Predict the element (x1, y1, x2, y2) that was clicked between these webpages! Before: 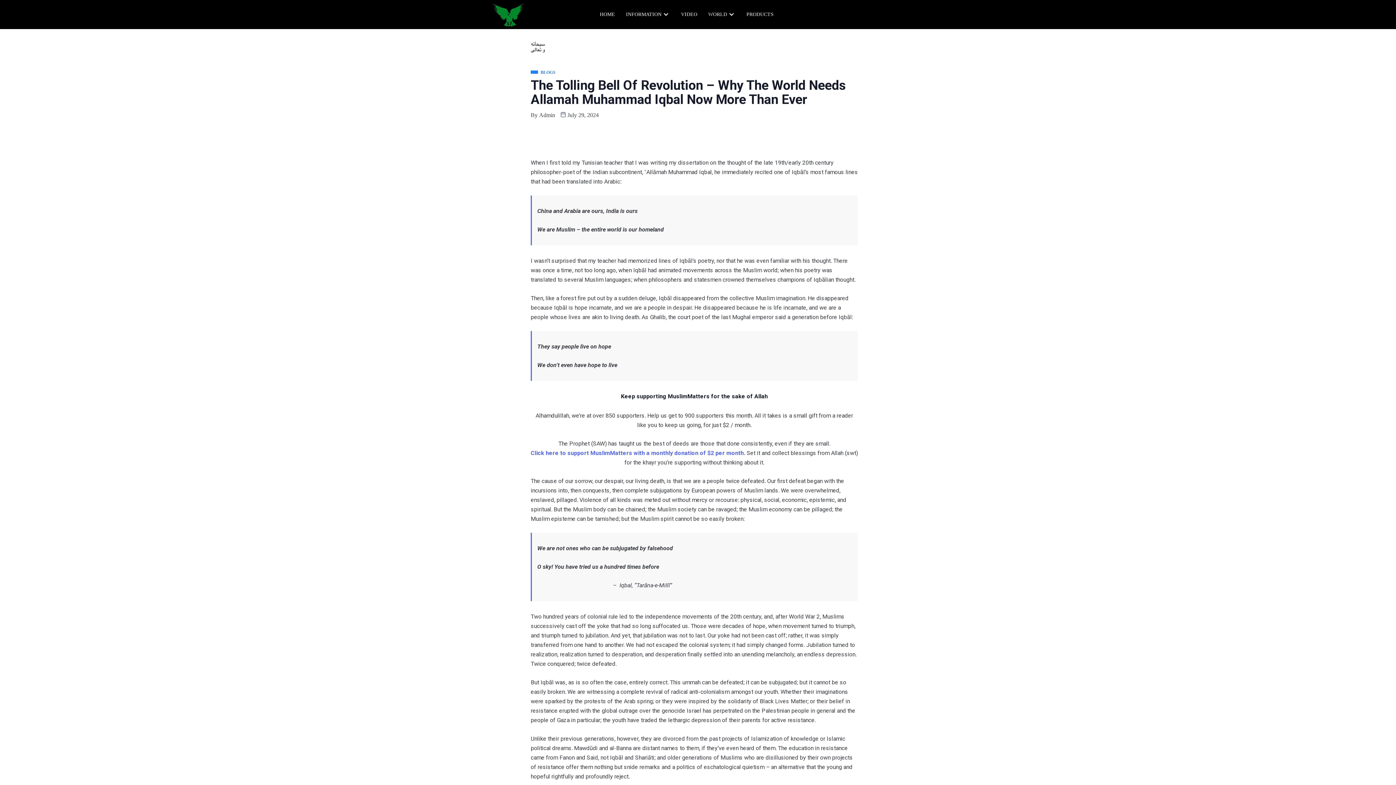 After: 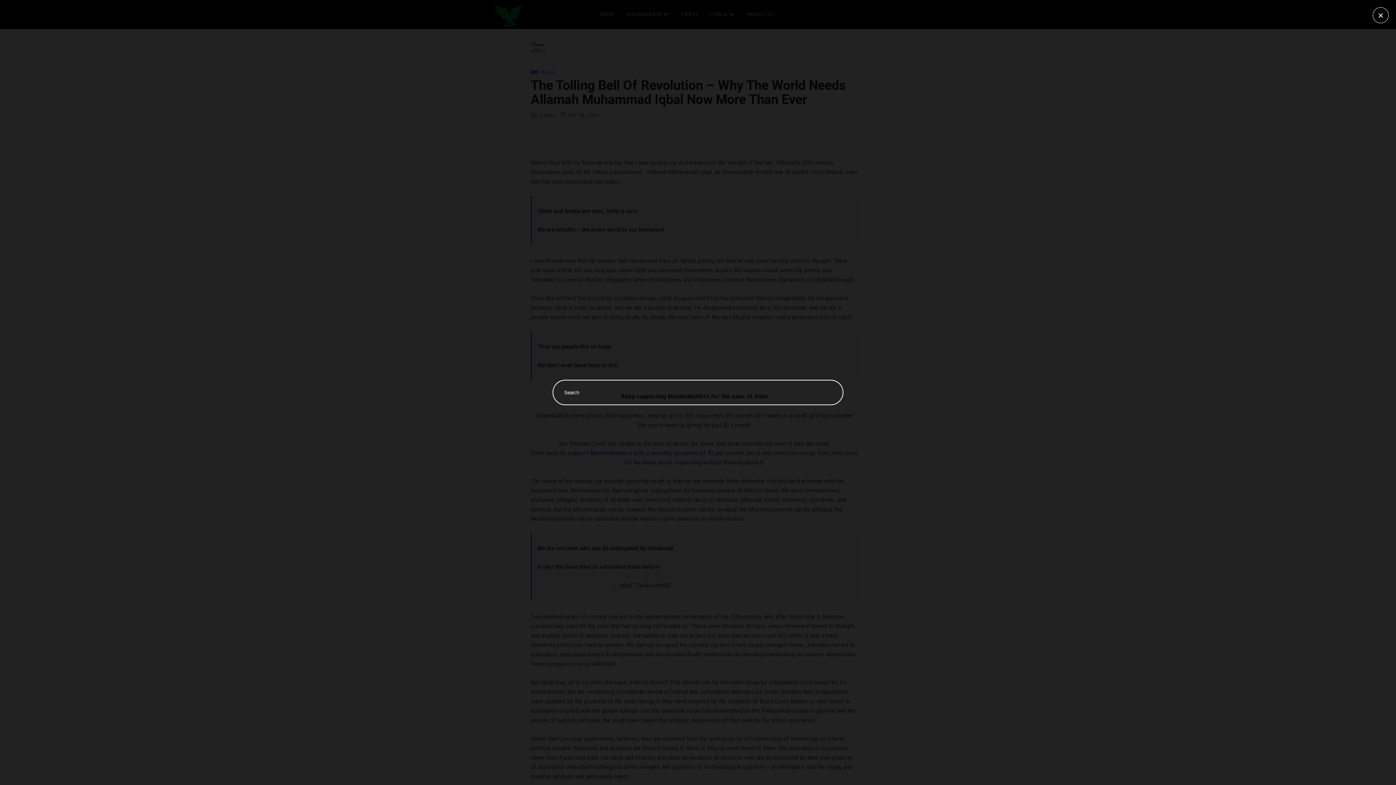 Action: bbox: (869, 10, 877, 17) label: navsearch-button